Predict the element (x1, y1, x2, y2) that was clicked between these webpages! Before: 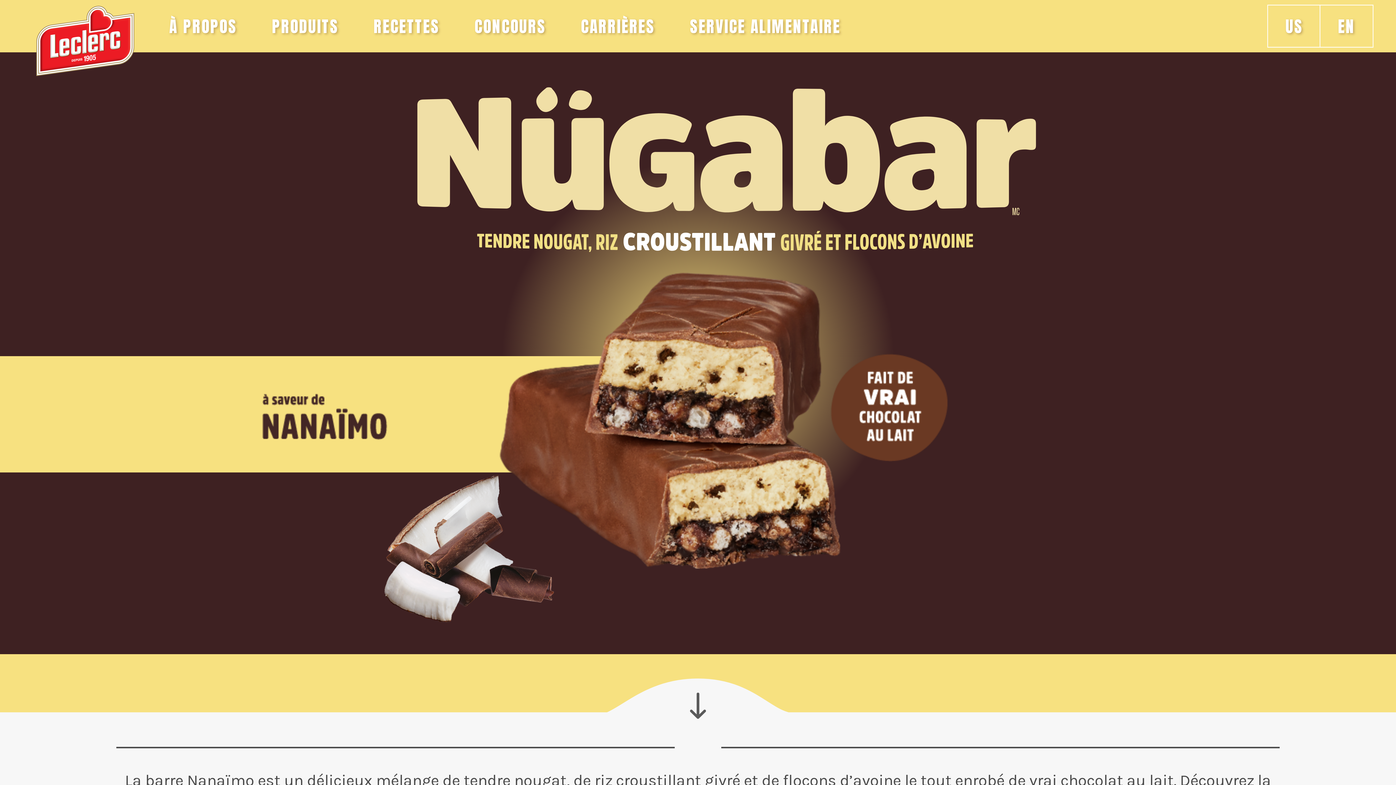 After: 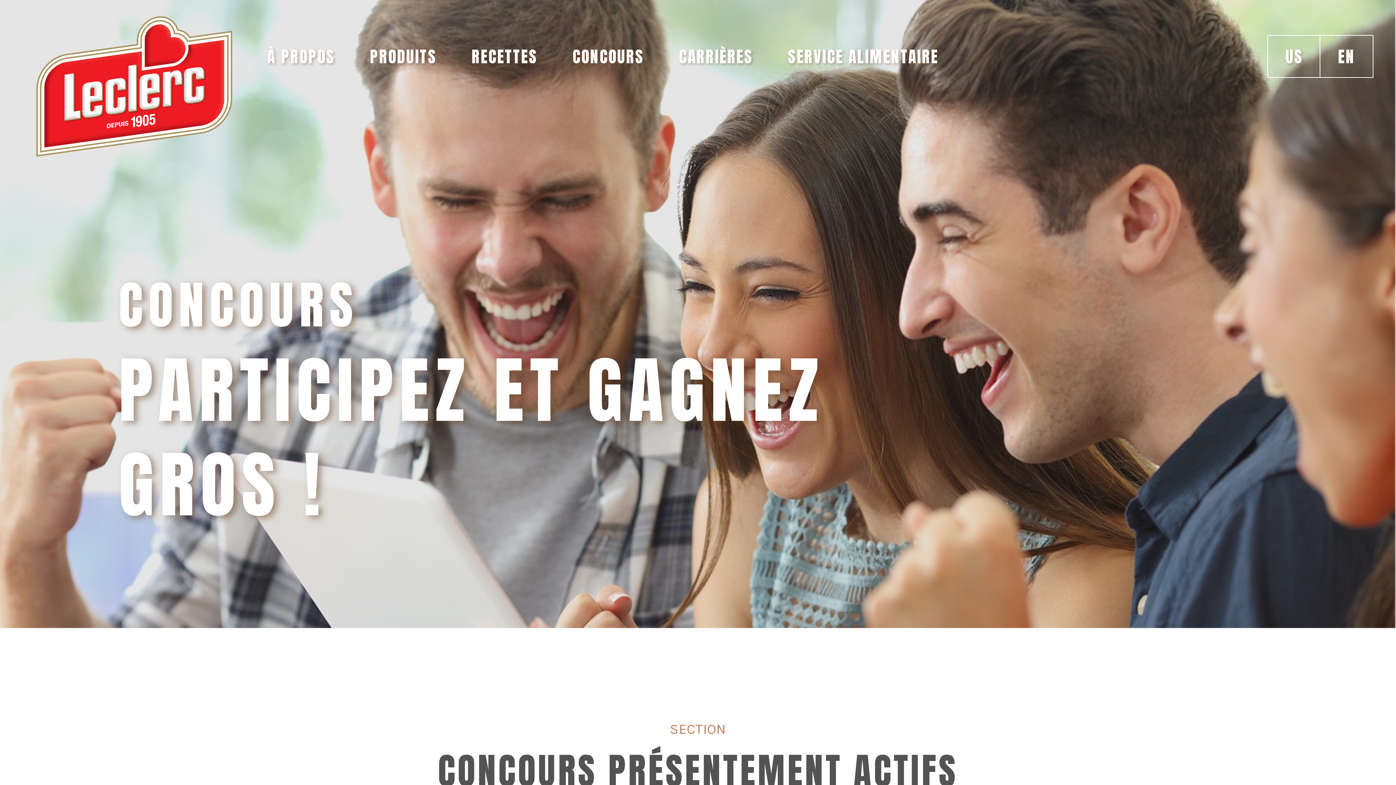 Action: label: CONCOURS bbox: (474, 14, 546, 38)